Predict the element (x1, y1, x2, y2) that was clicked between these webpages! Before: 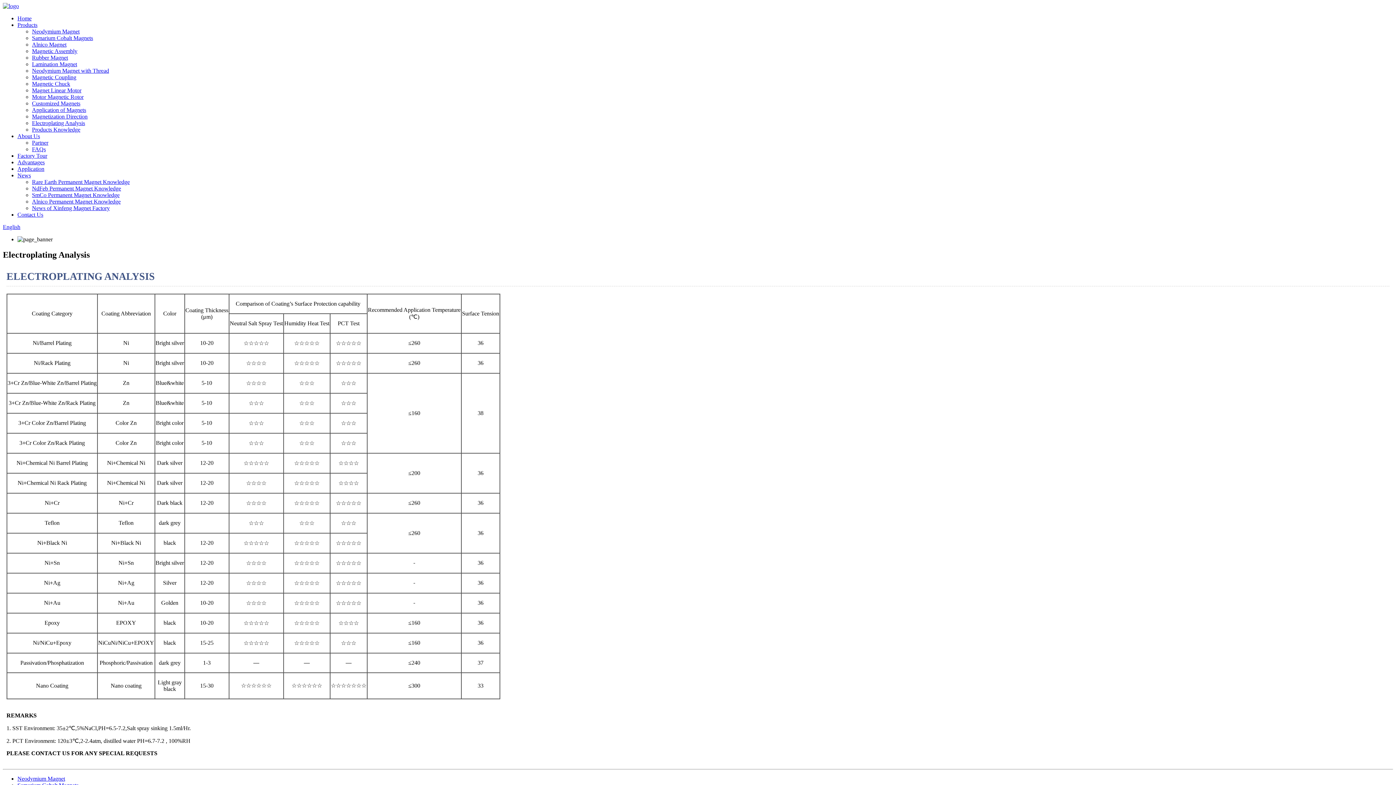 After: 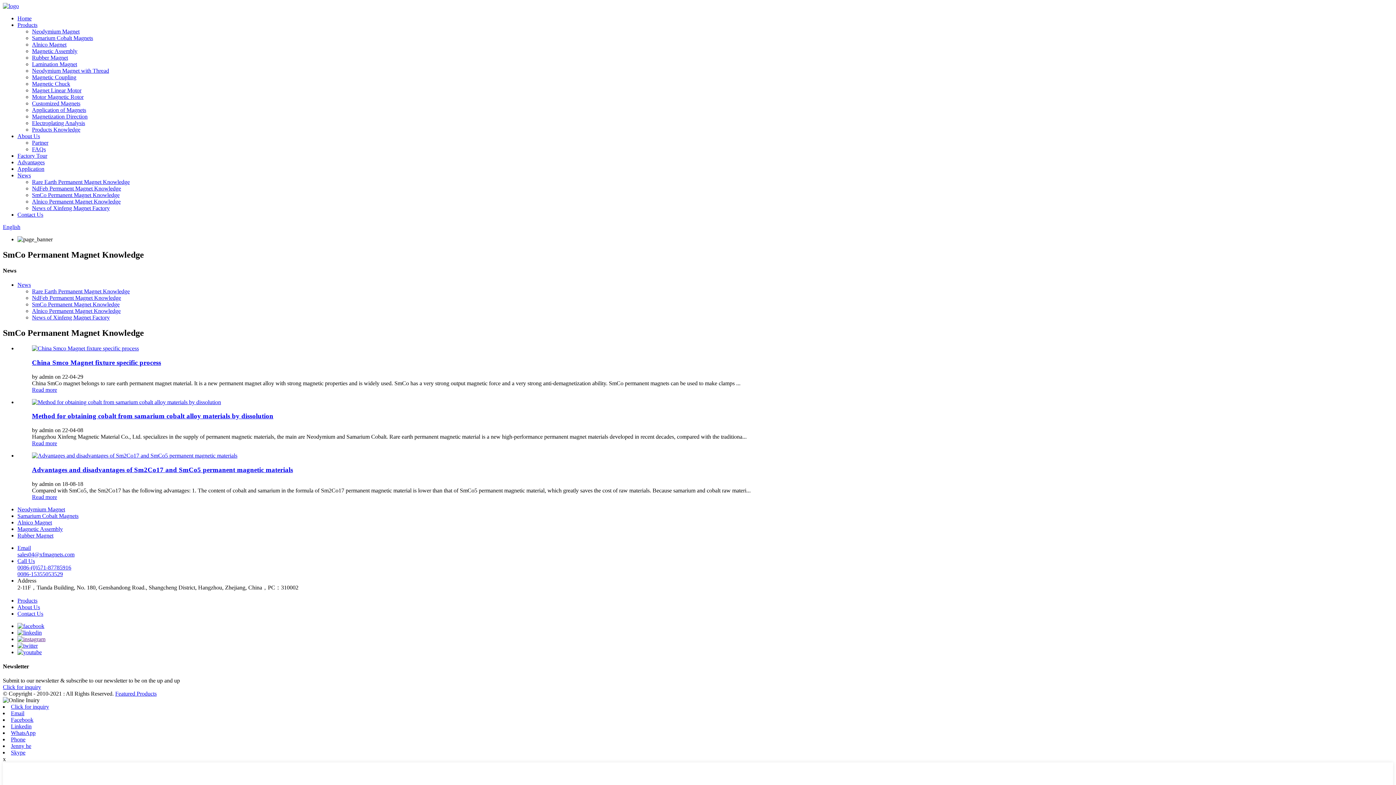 Action: label: SmCo Permanent Magnet Knowledge bbox: (32, 192, 119, 198)